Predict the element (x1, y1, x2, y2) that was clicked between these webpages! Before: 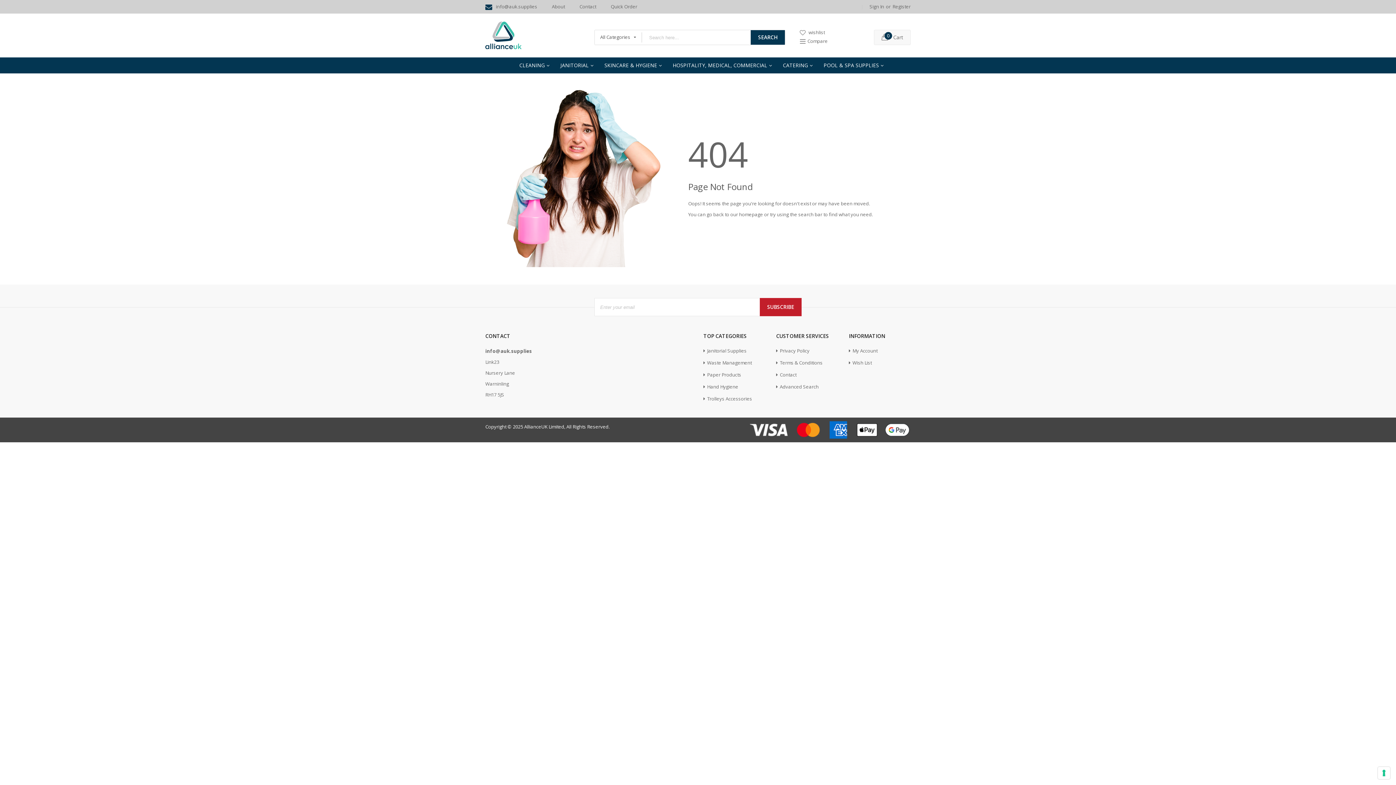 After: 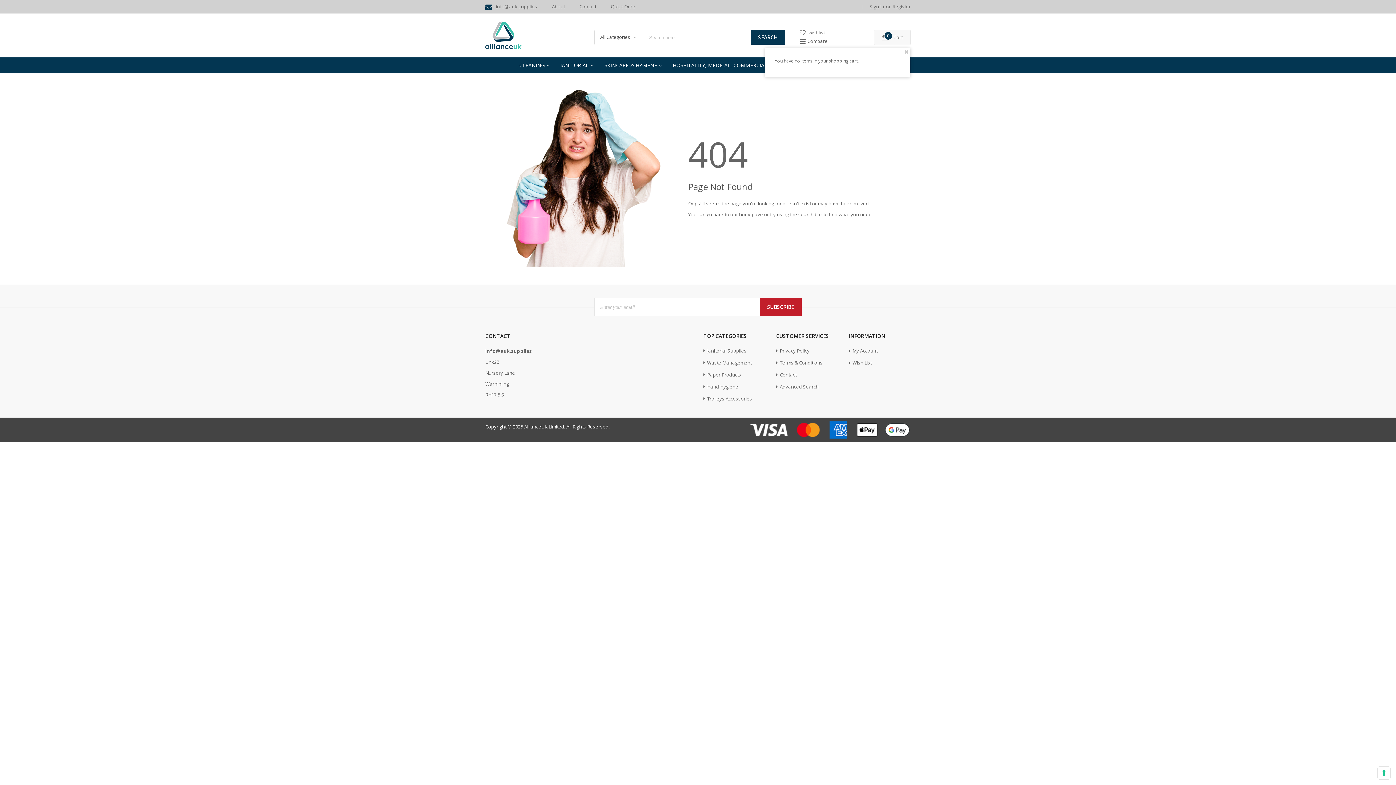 Action: bbox: (877, 34, 903, 40) label:  Cart